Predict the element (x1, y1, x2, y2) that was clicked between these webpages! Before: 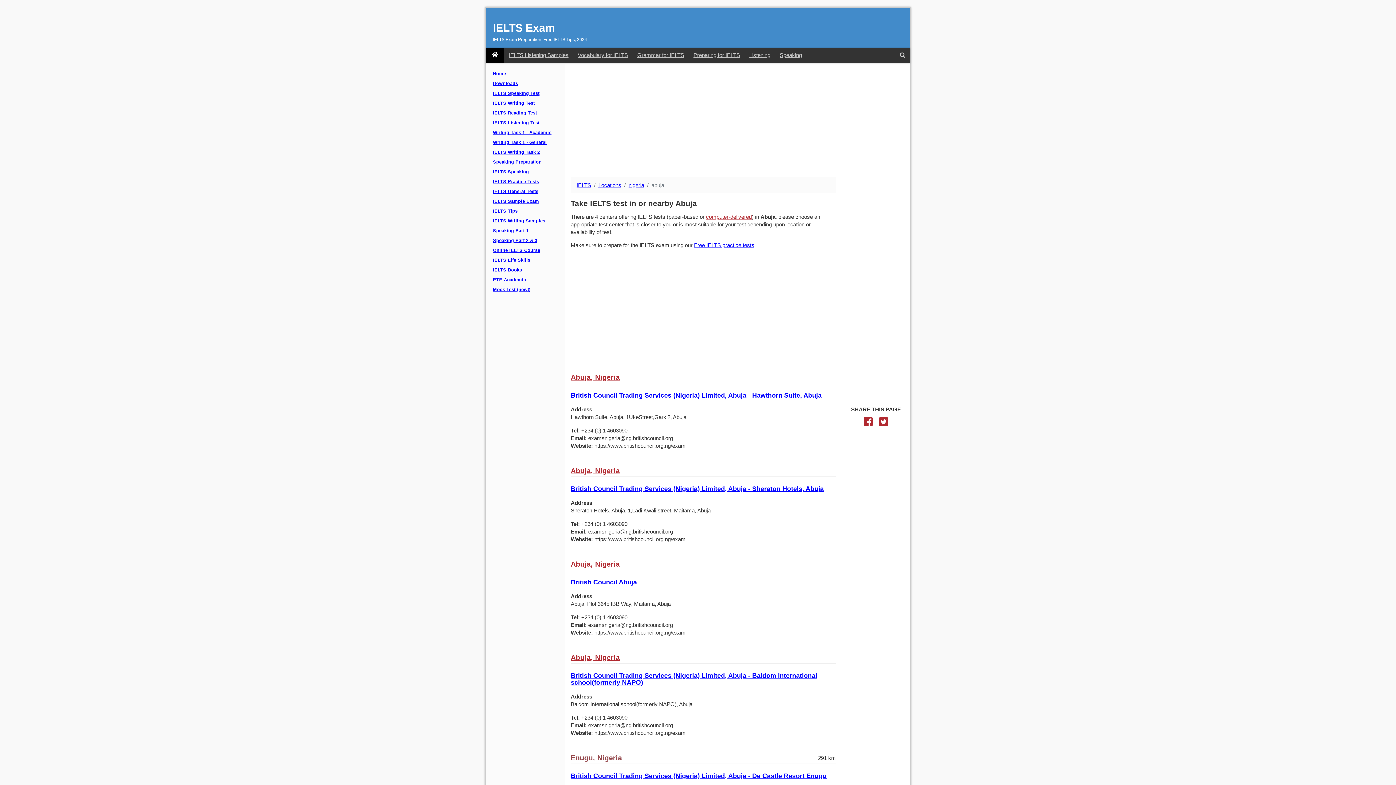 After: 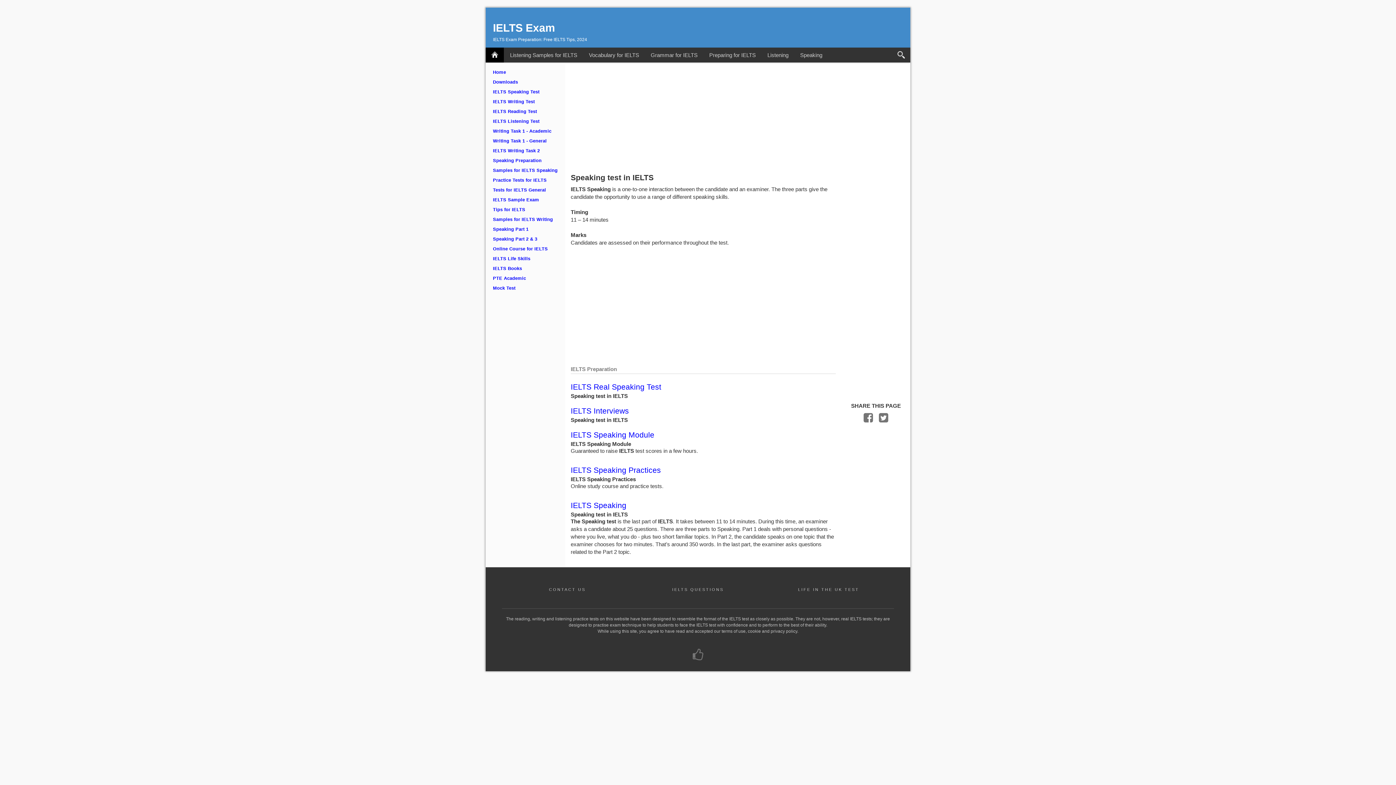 Action: bbox: (491, 88, 560, 98) label: IELTS Speaking Test